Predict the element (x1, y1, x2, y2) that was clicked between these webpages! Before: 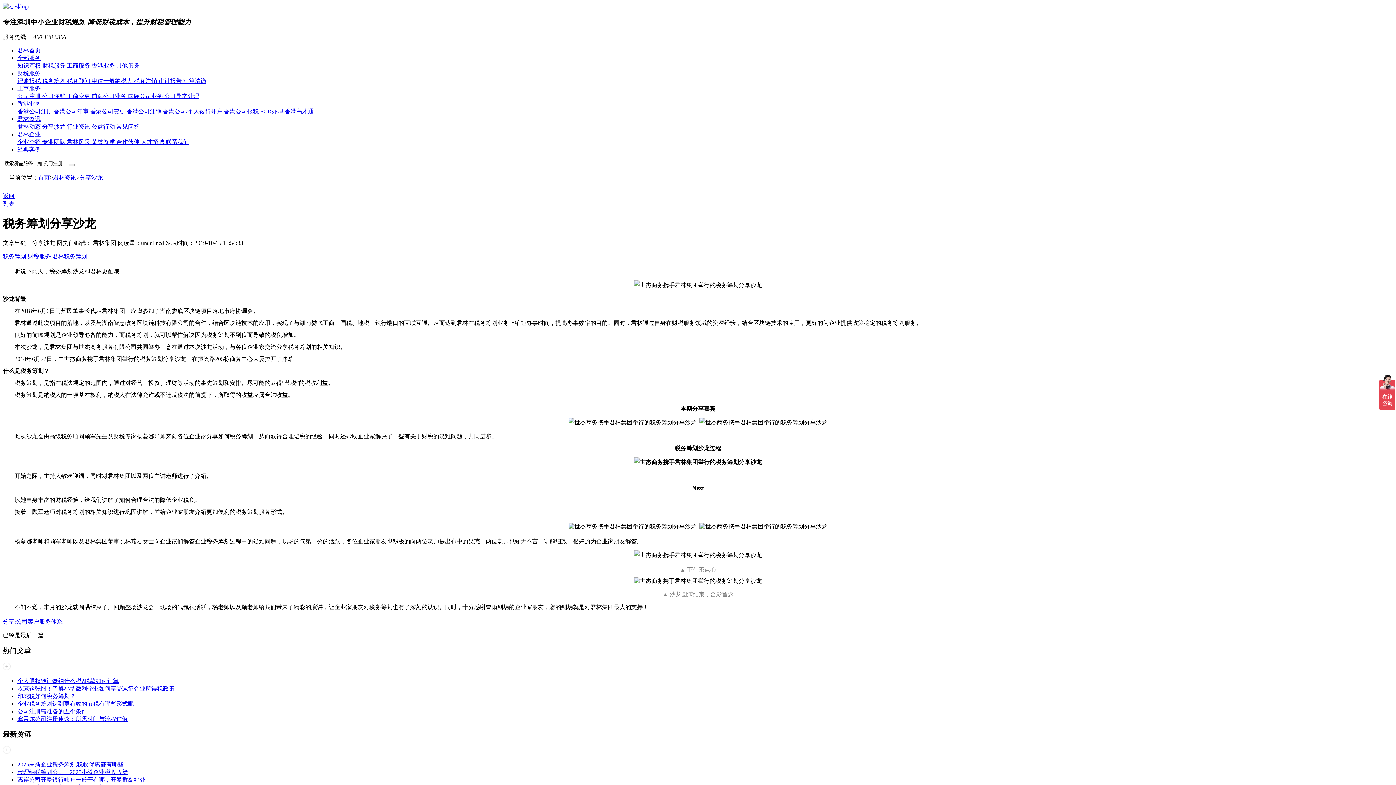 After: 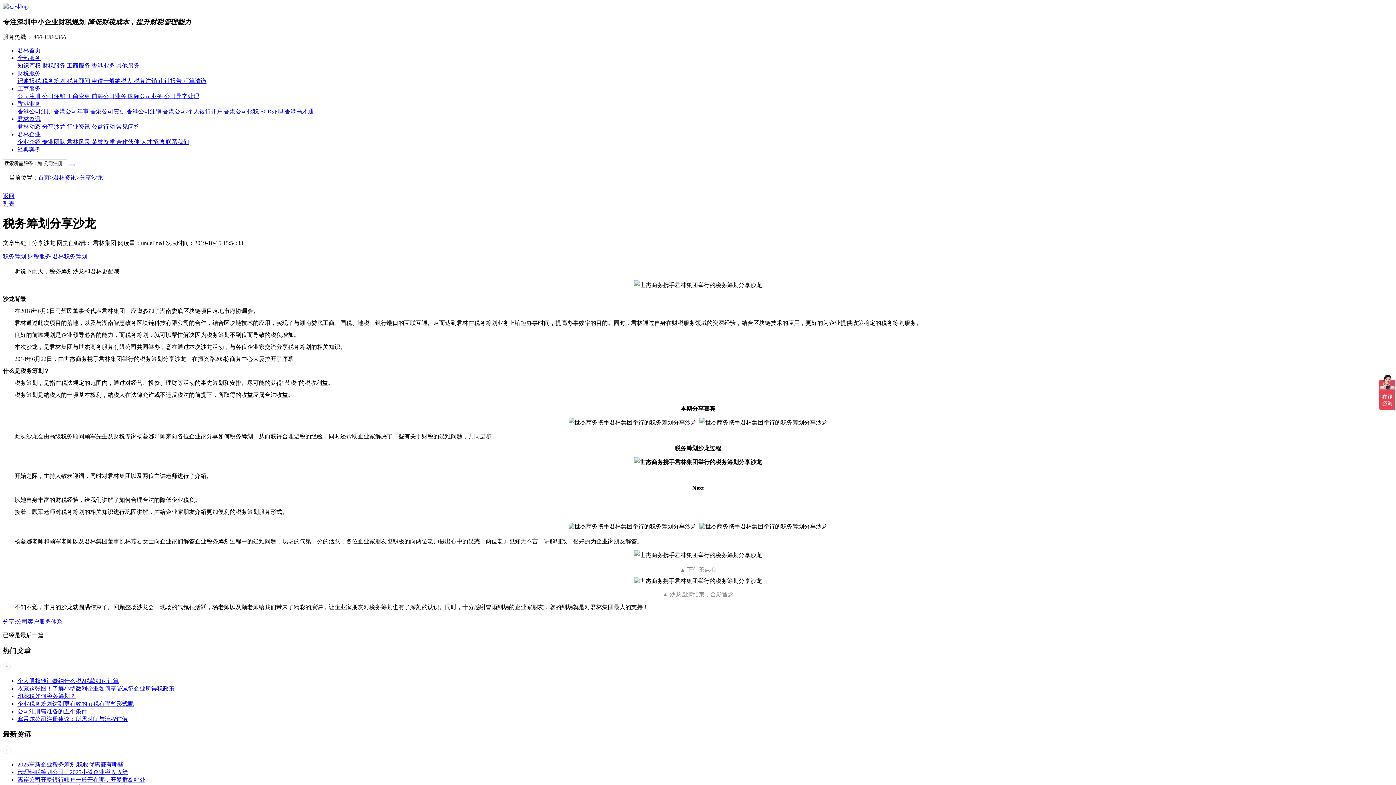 Action: bbox: (17, 100, 40, 107) label: 香港业务